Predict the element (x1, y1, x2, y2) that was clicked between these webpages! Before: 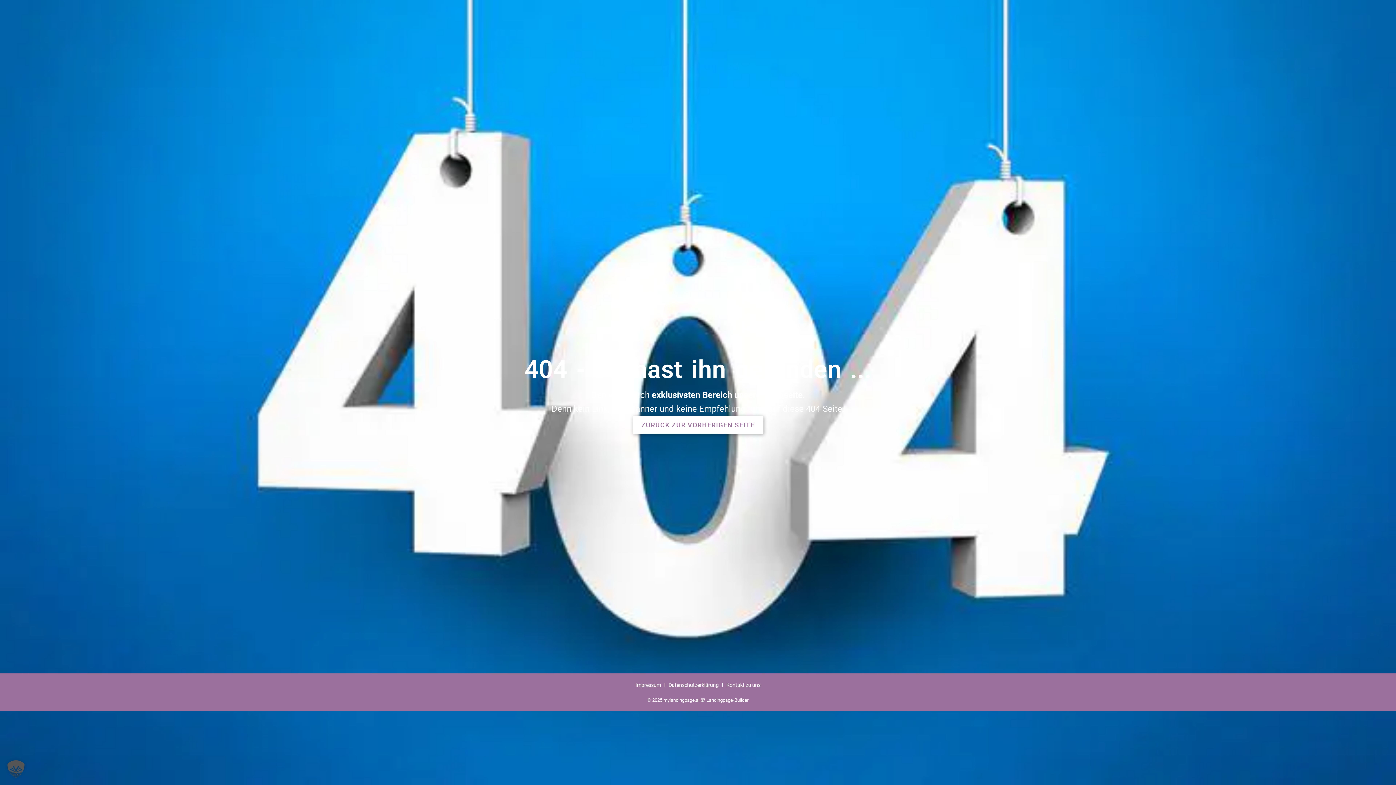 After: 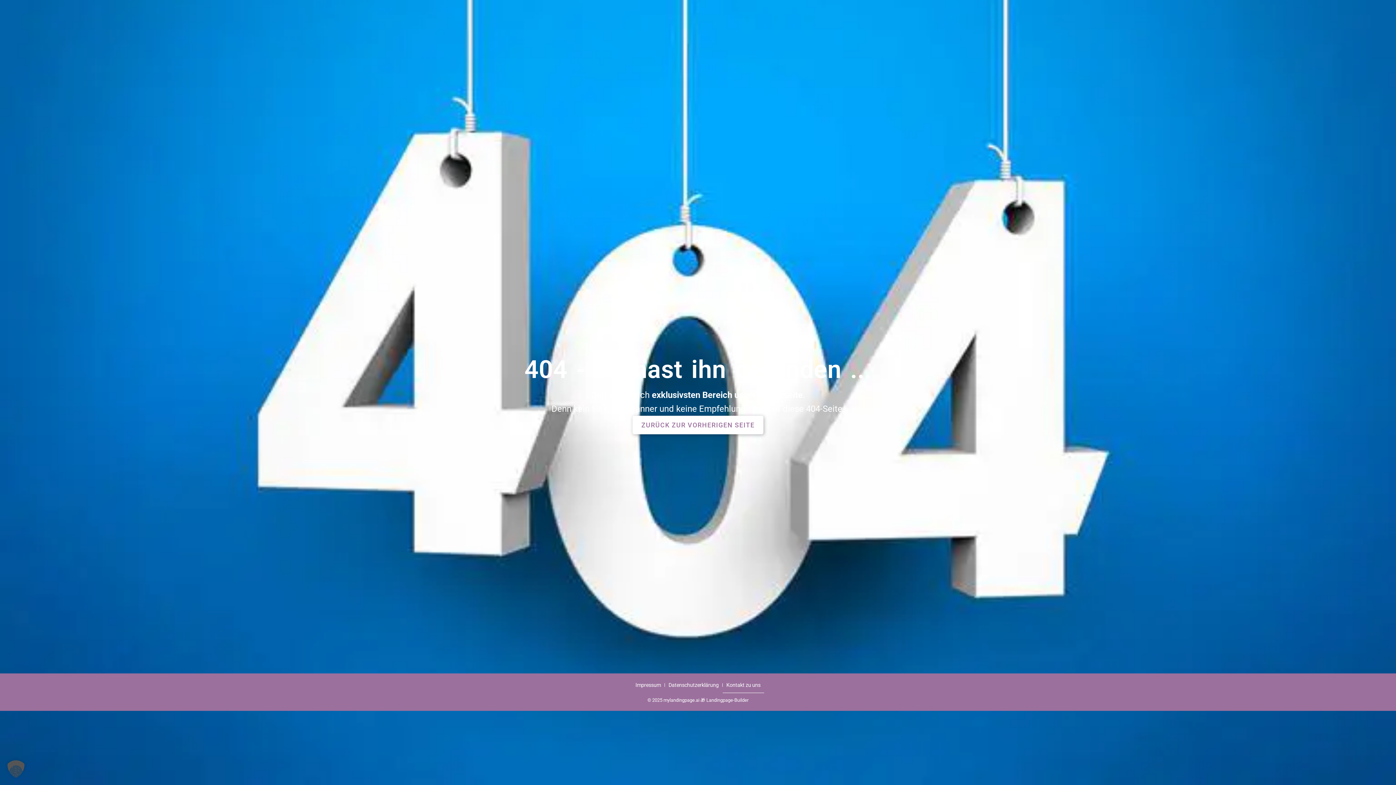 Action: bbox: (722, 677, 764, 693) label: Kontakt zu uns